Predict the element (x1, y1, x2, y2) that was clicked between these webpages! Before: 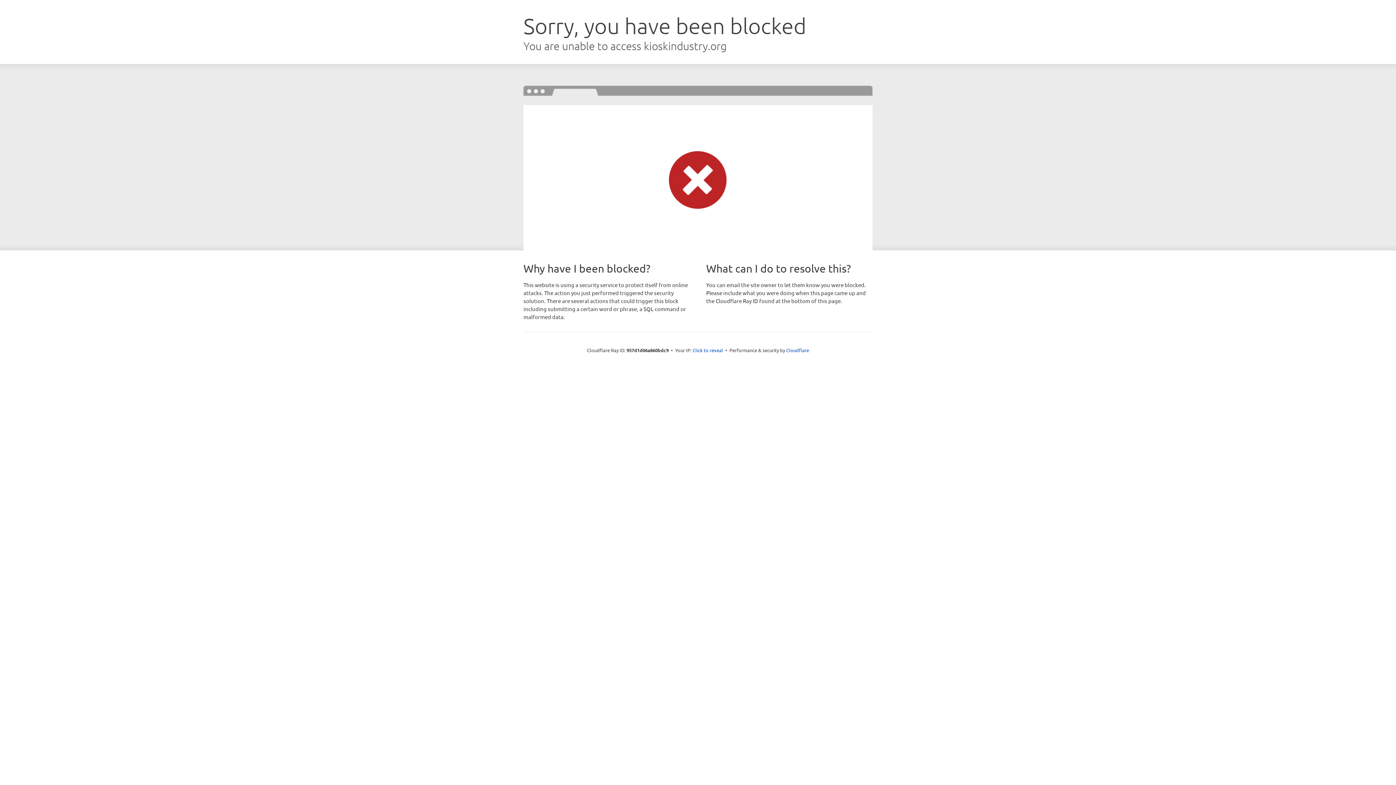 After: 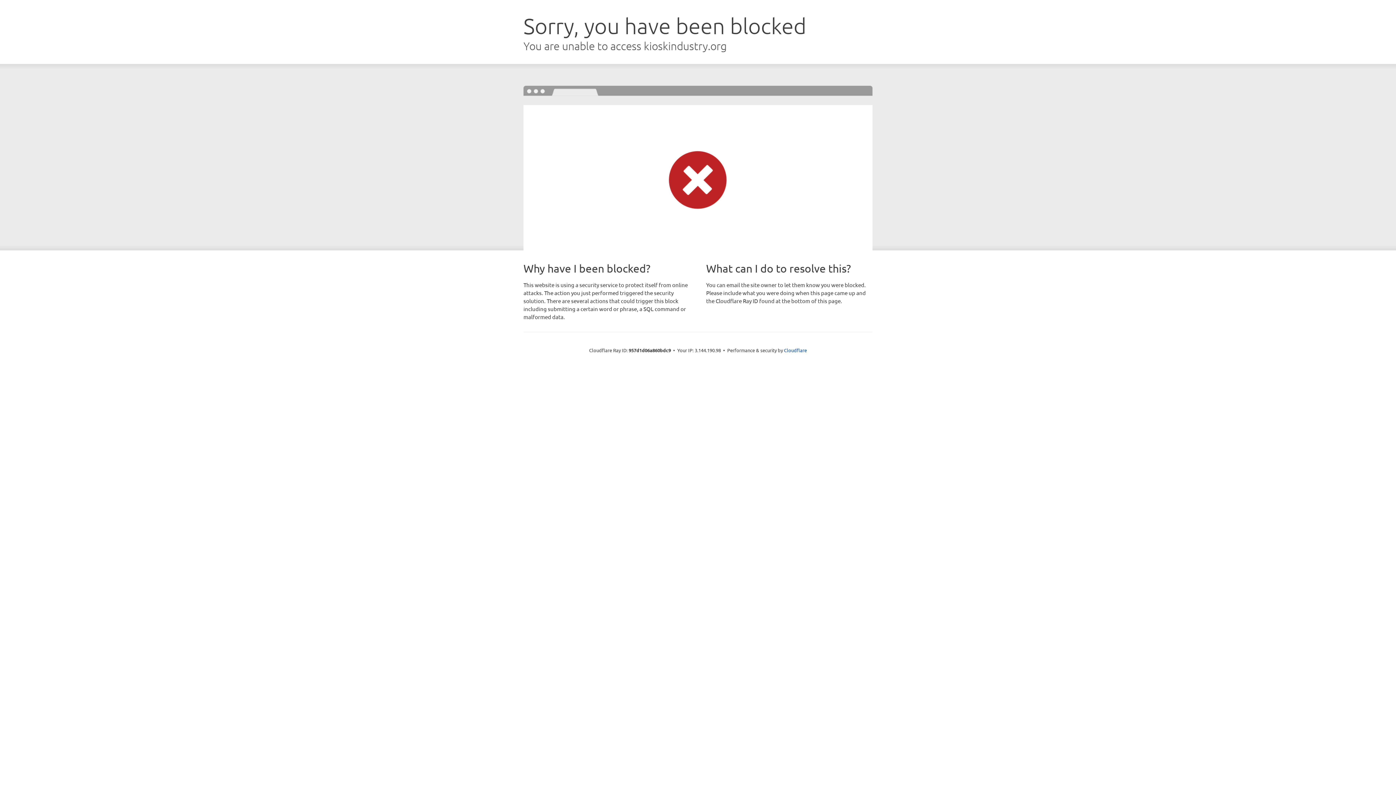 Action: label: Click to reveal bbox: (692, 346, 723, 353)